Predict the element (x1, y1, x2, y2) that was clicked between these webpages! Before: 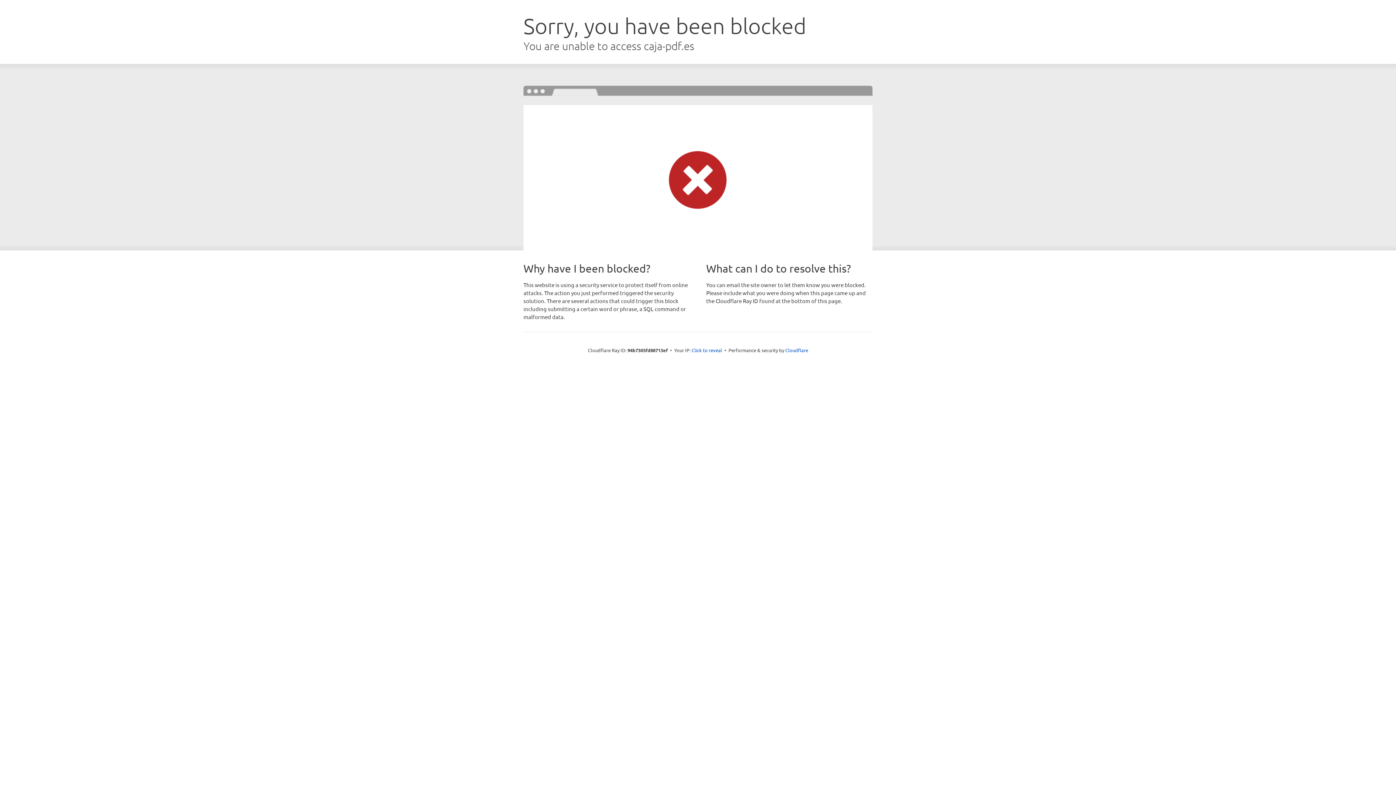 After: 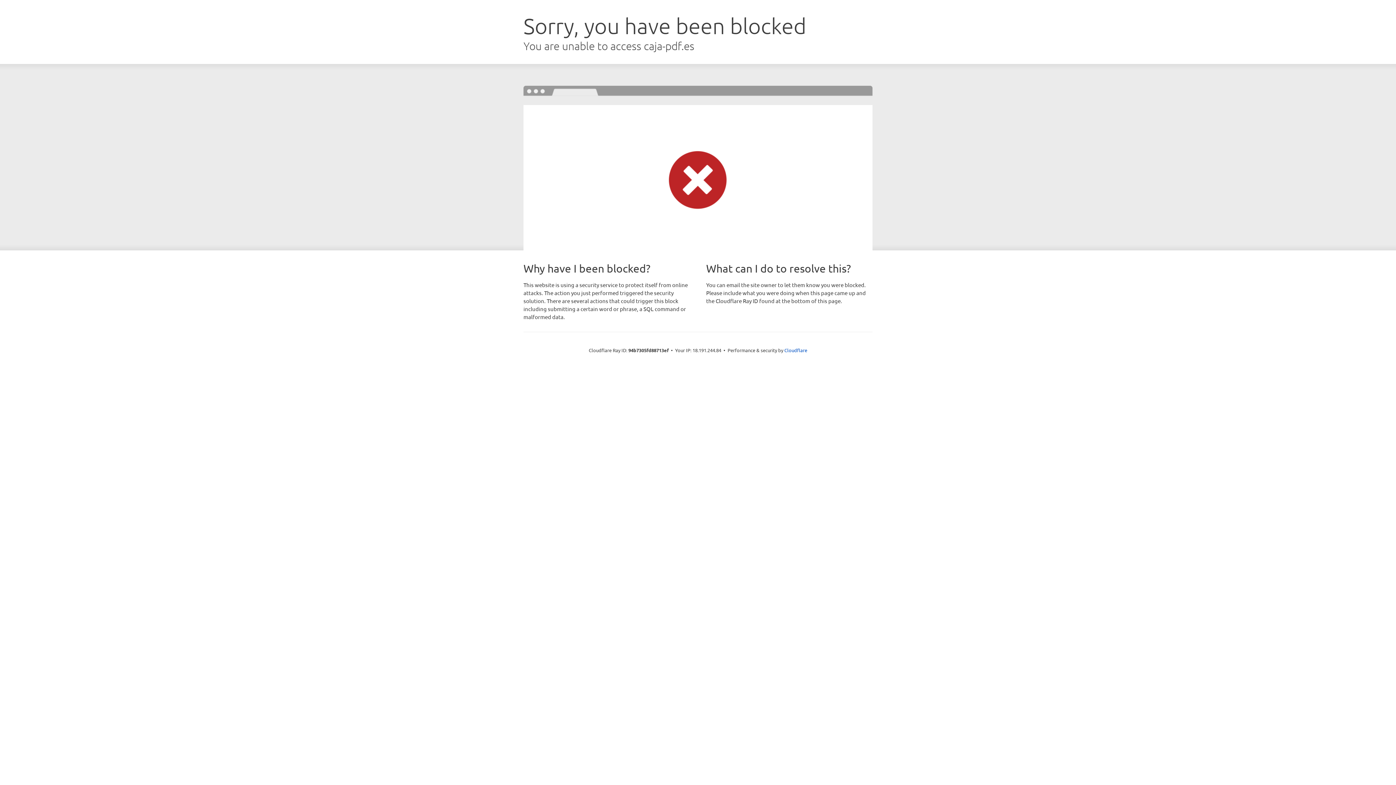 Action: label: Click to reveal bbox: (691, 346, 722, 353)